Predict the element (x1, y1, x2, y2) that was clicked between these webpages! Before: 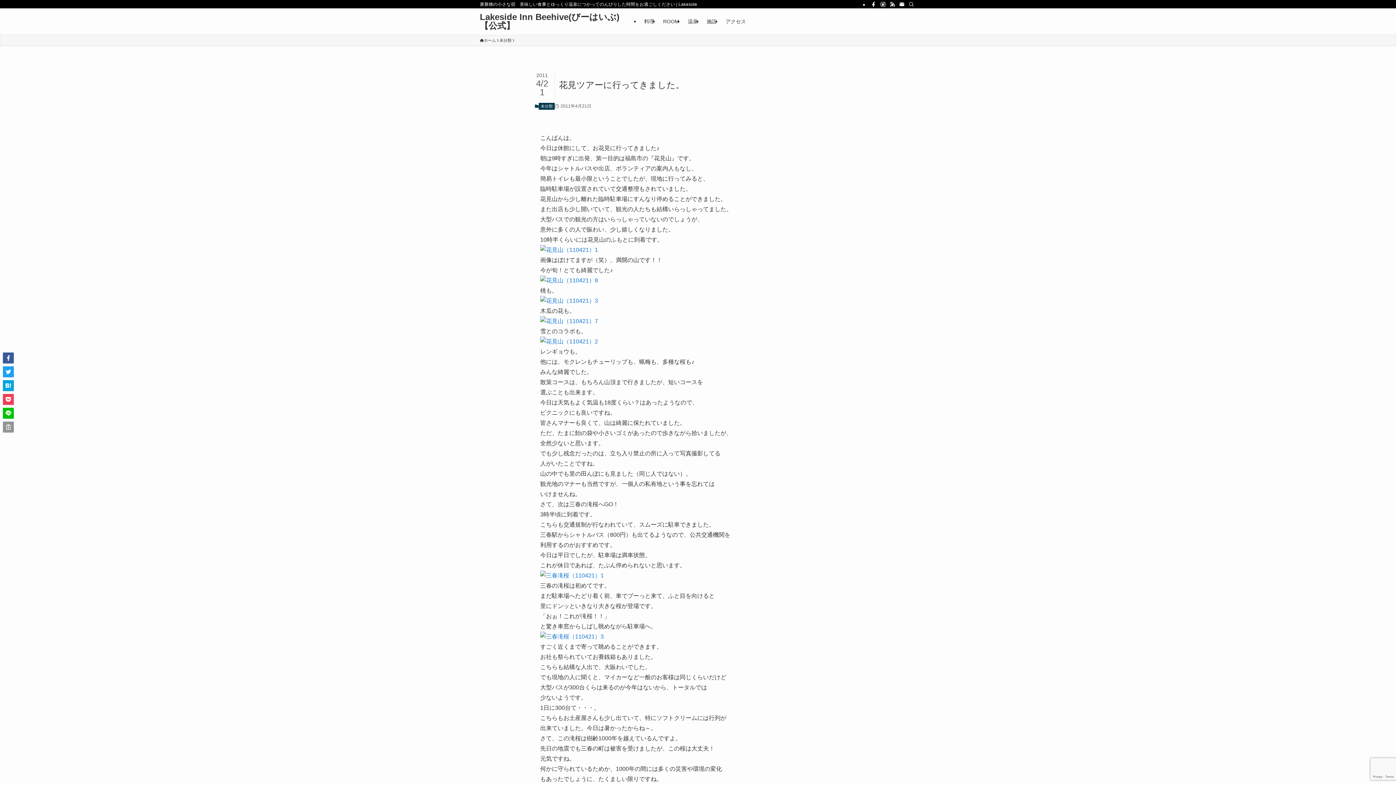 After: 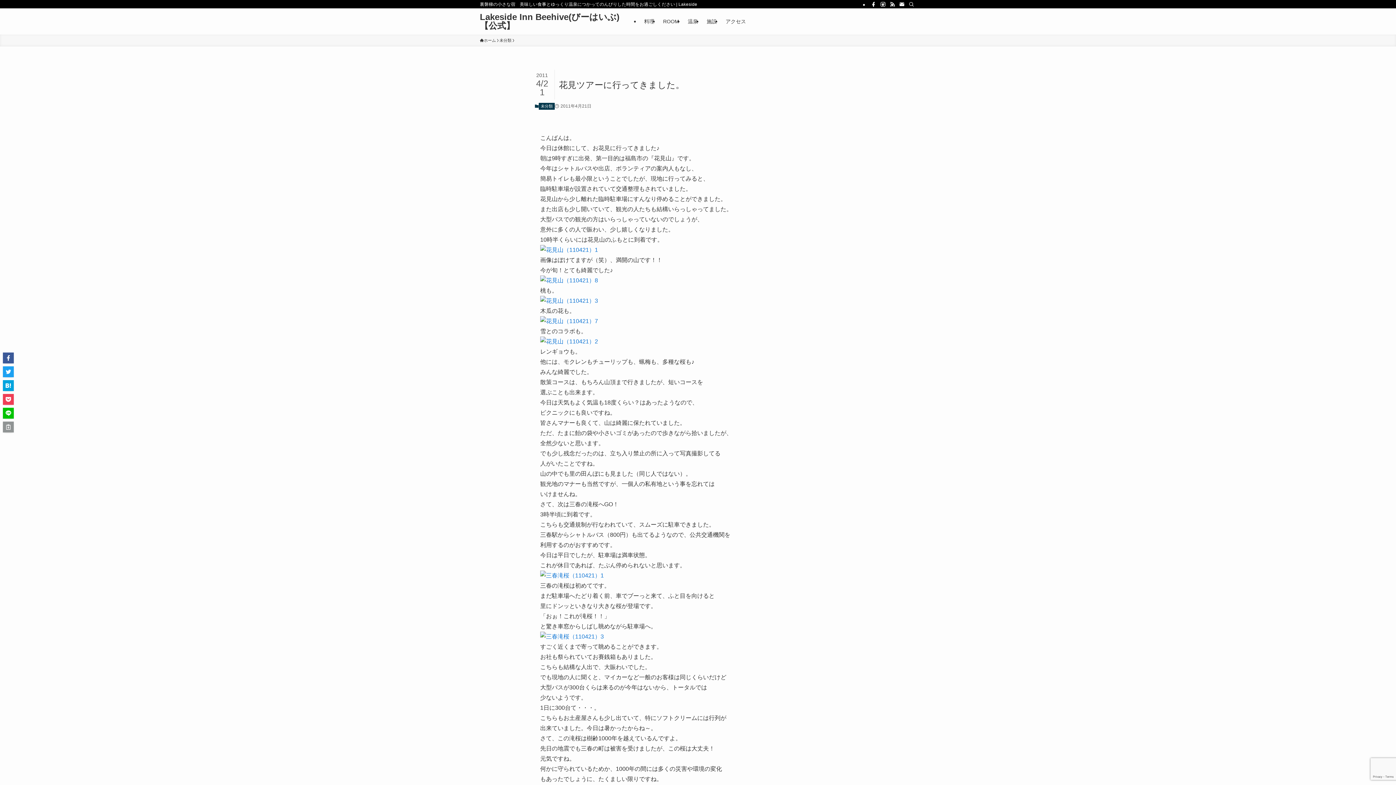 Action: bbox: (540, 338, 598, 344)